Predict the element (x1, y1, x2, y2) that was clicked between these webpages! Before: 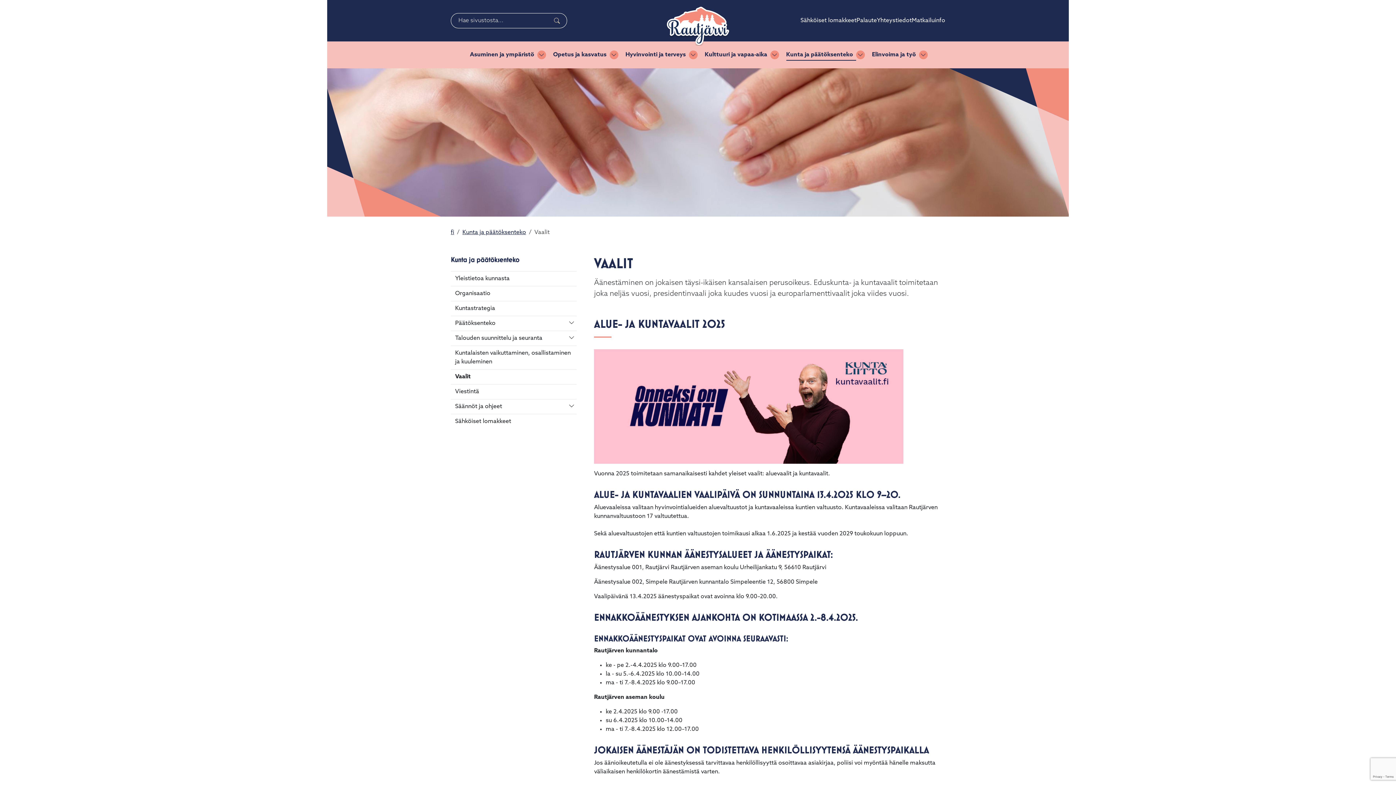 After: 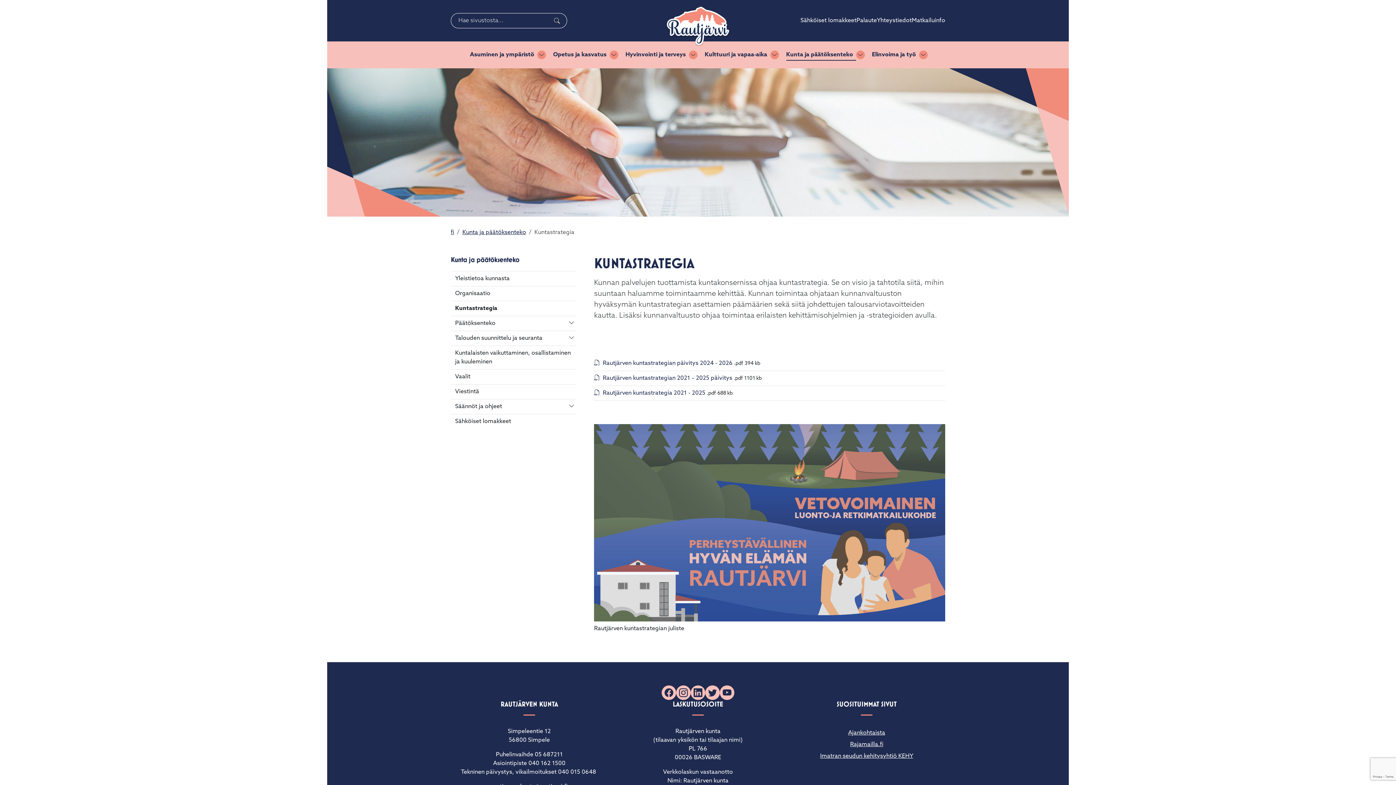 Action: bbox: (450, 301, 576, 316) label: Kuntastrategia